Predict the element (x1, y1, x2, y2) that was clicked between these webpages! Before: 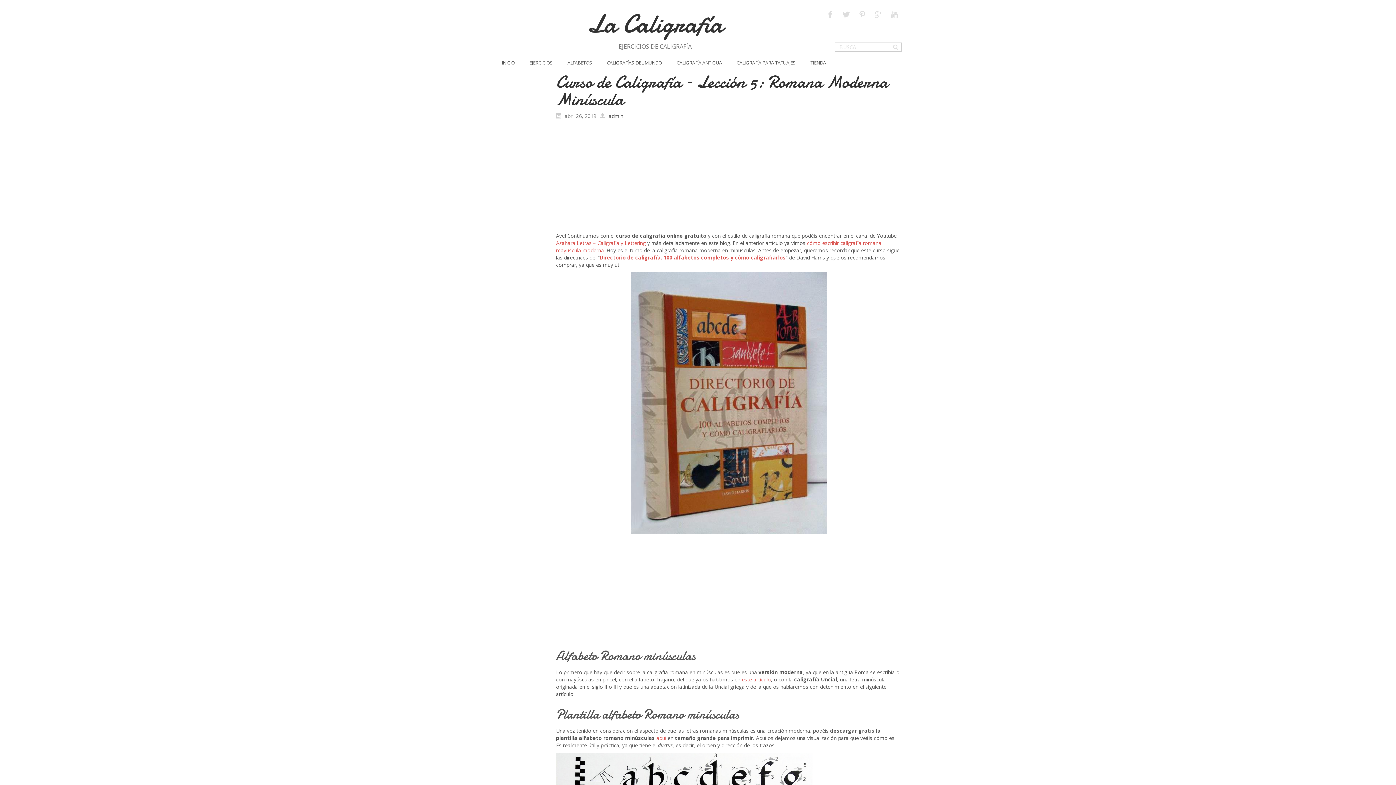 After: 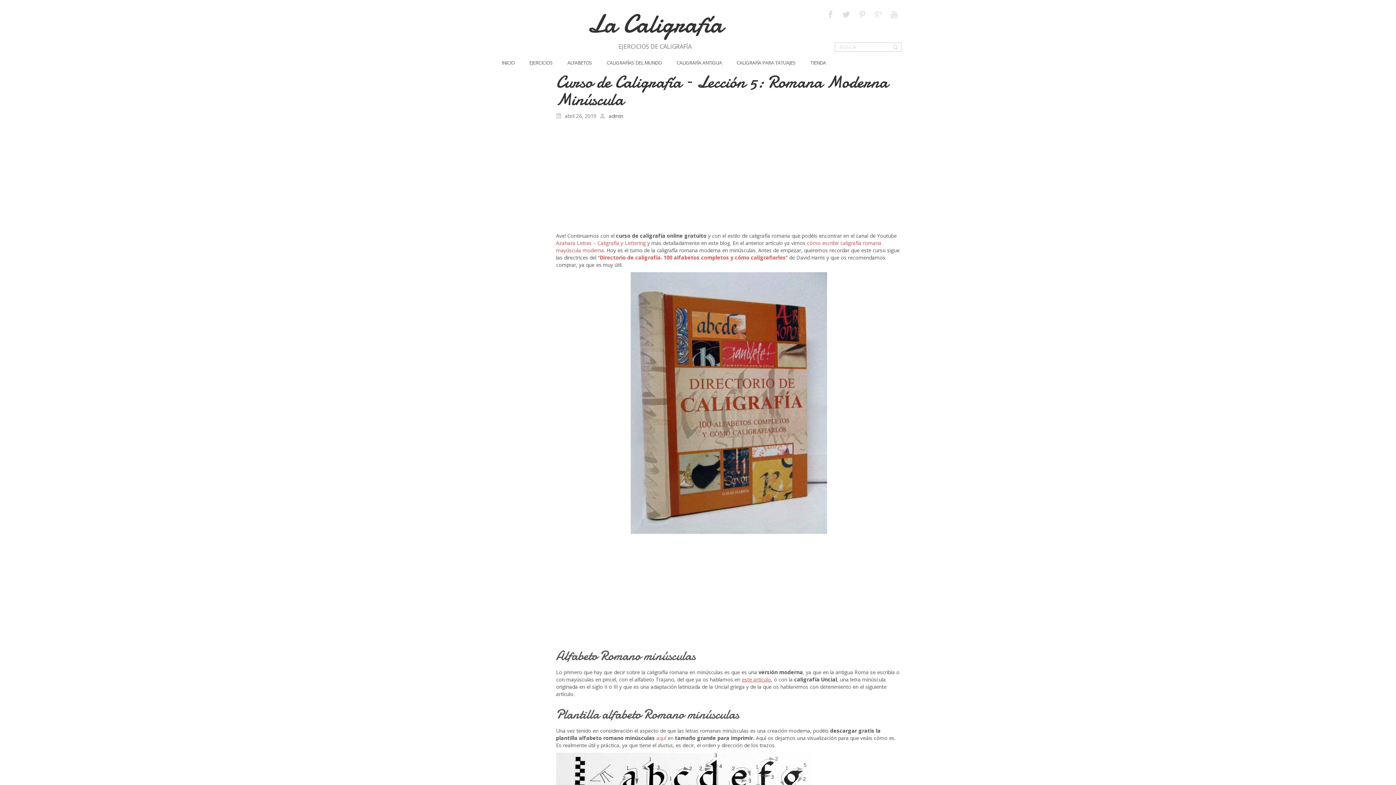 Action: label: este artículo bbox: (742, 676, 771, 683)